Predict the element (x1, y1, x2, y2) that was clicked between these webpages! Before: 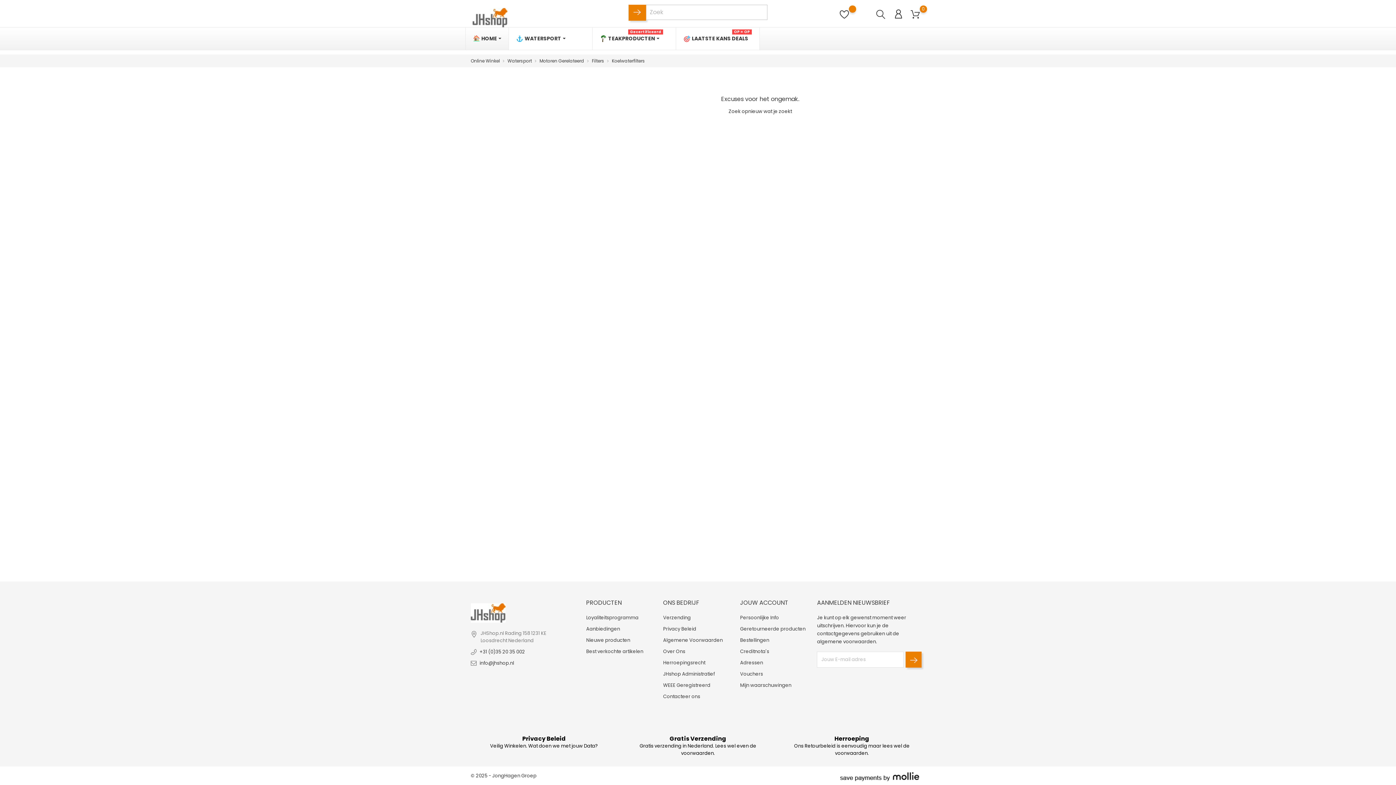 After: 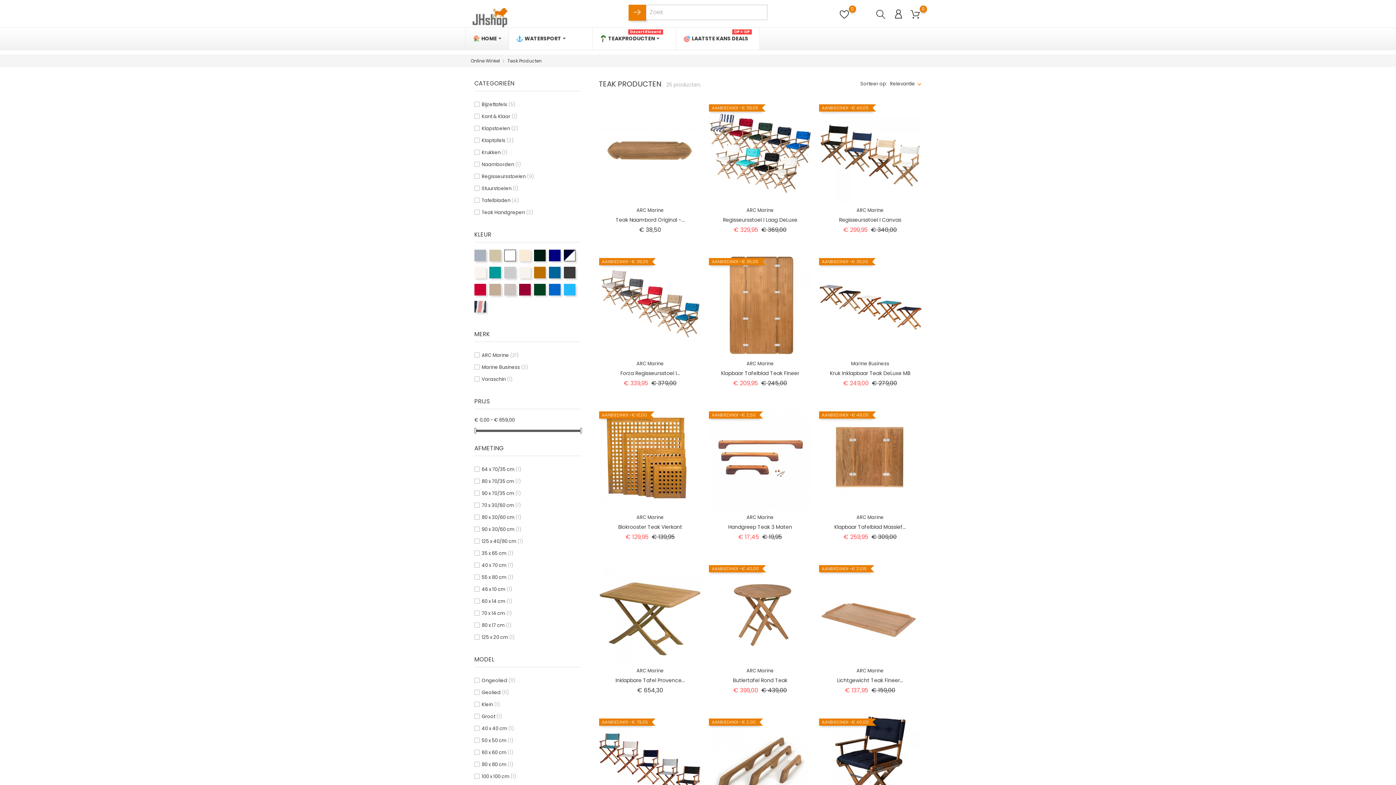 Action: label:  TEAKPRODUCTEN 
Gecertificeerd bbox: (592, 27, 676, 49)